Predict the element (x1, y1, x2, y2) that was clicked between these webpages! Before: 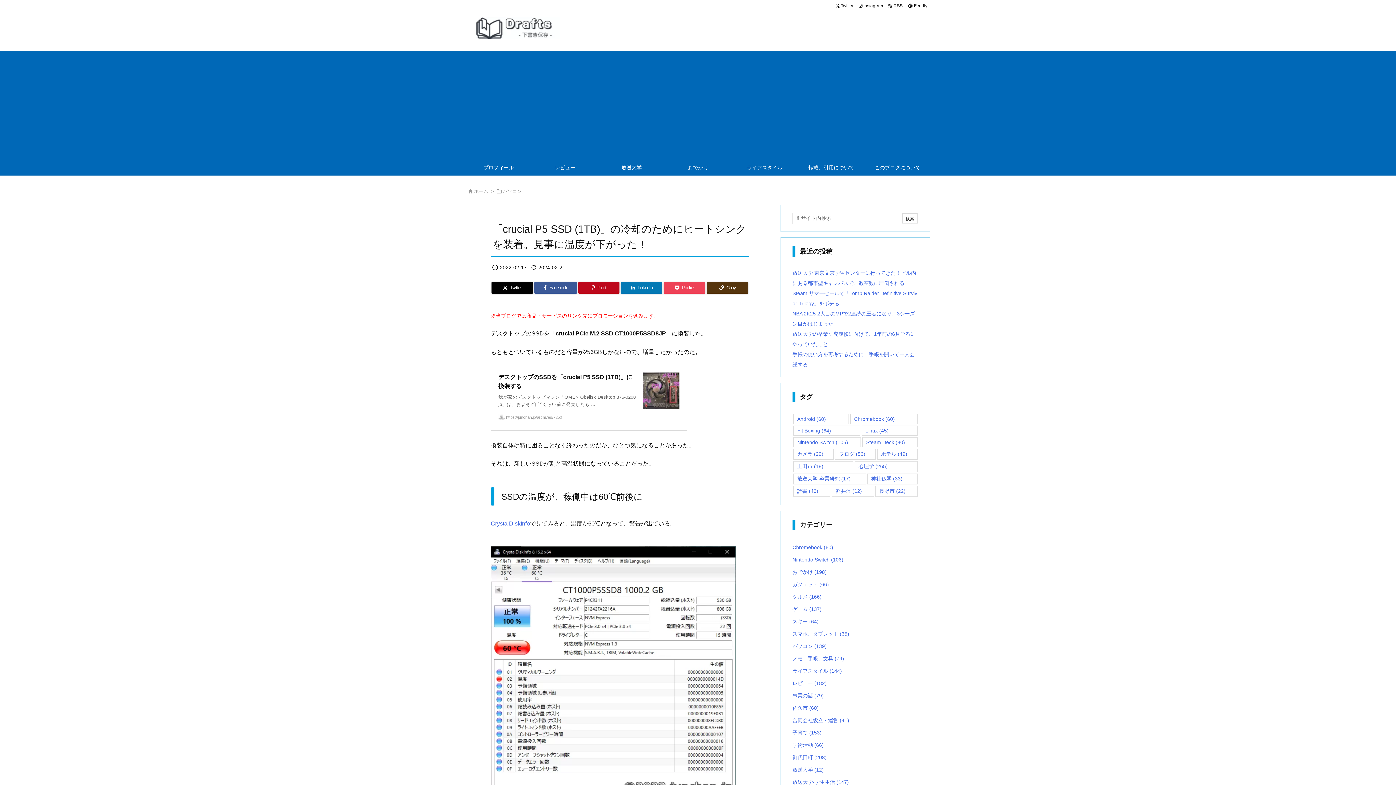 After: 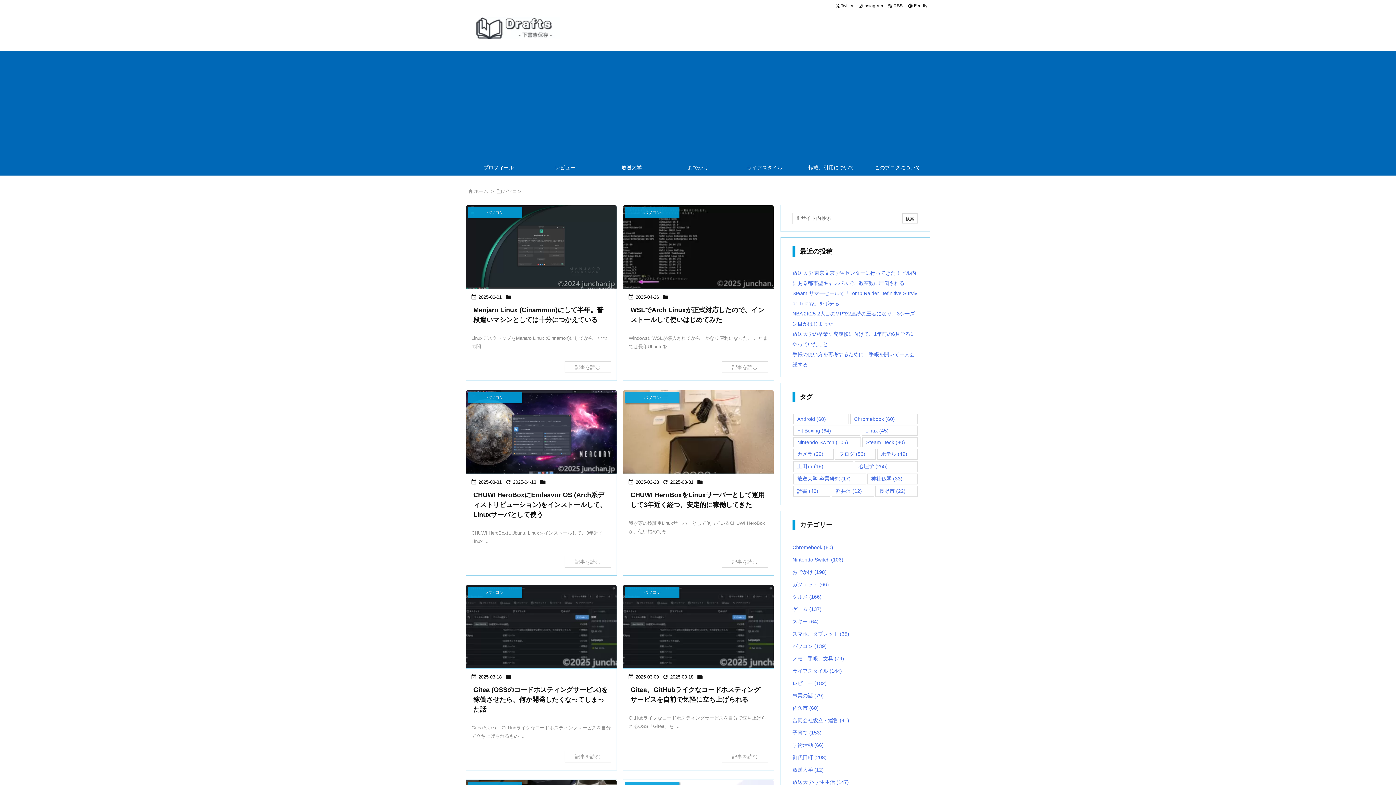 Action: bbox: (792, 640, 918, 652) label: パソコン (139)